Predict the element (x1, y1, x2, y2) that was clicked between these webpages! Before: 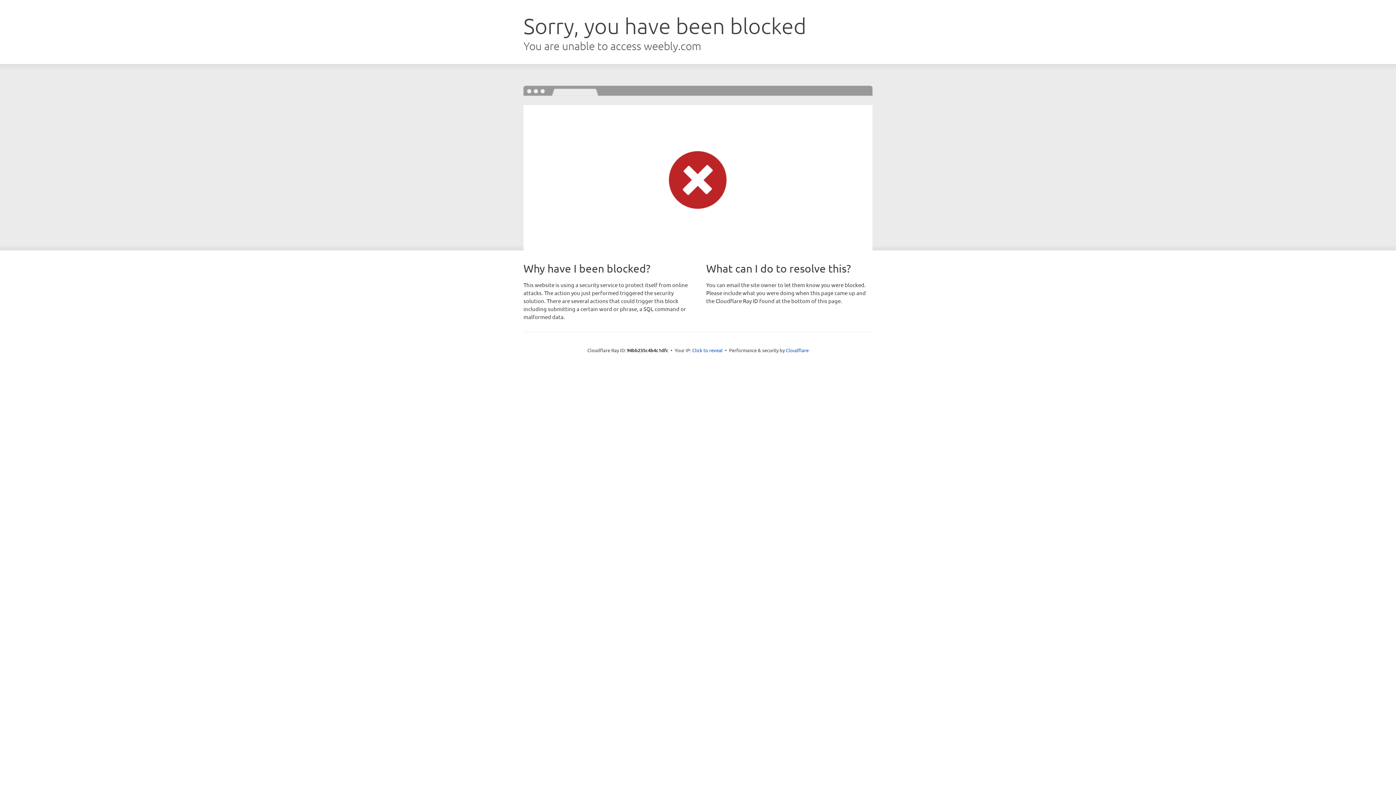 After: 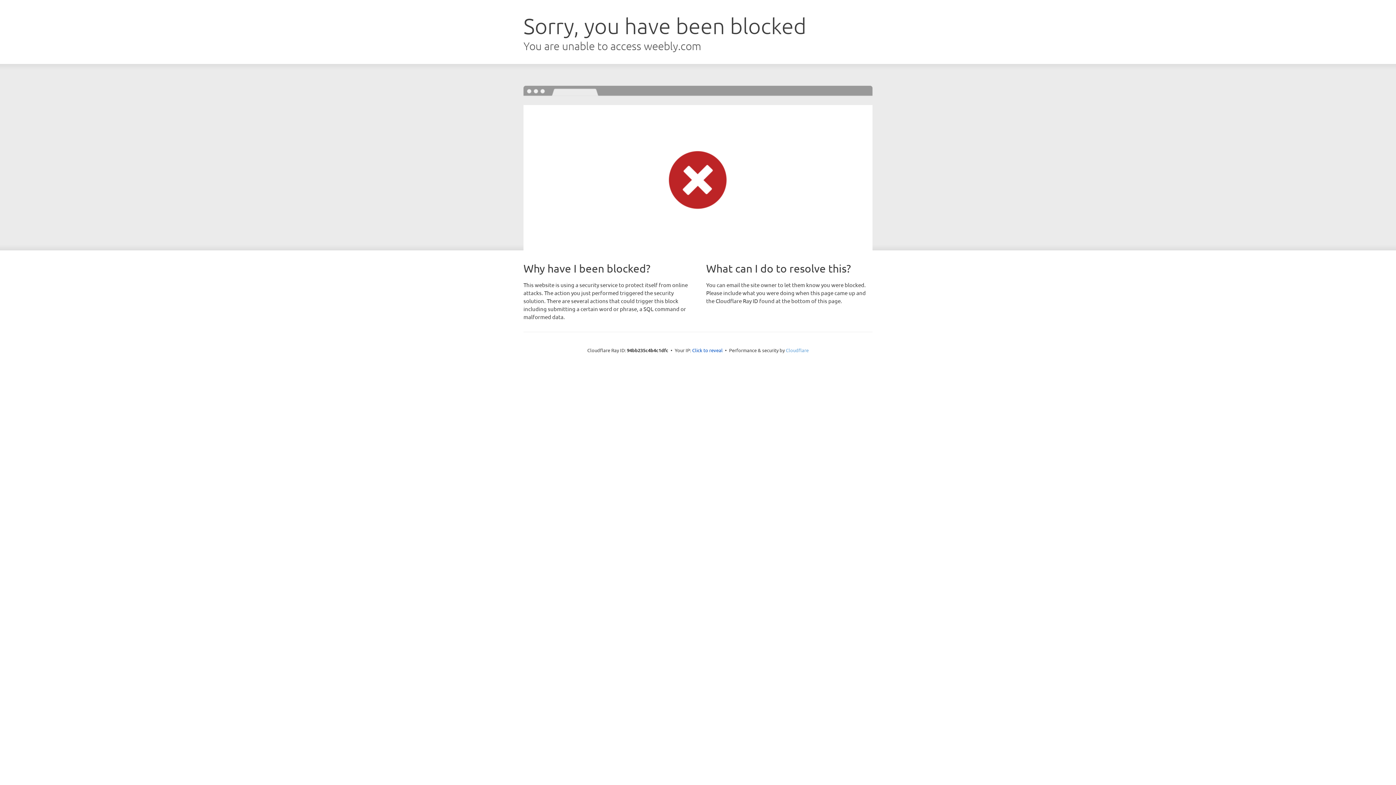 Action: label: Cloudflare bbox: (786, 347, 808, 353)